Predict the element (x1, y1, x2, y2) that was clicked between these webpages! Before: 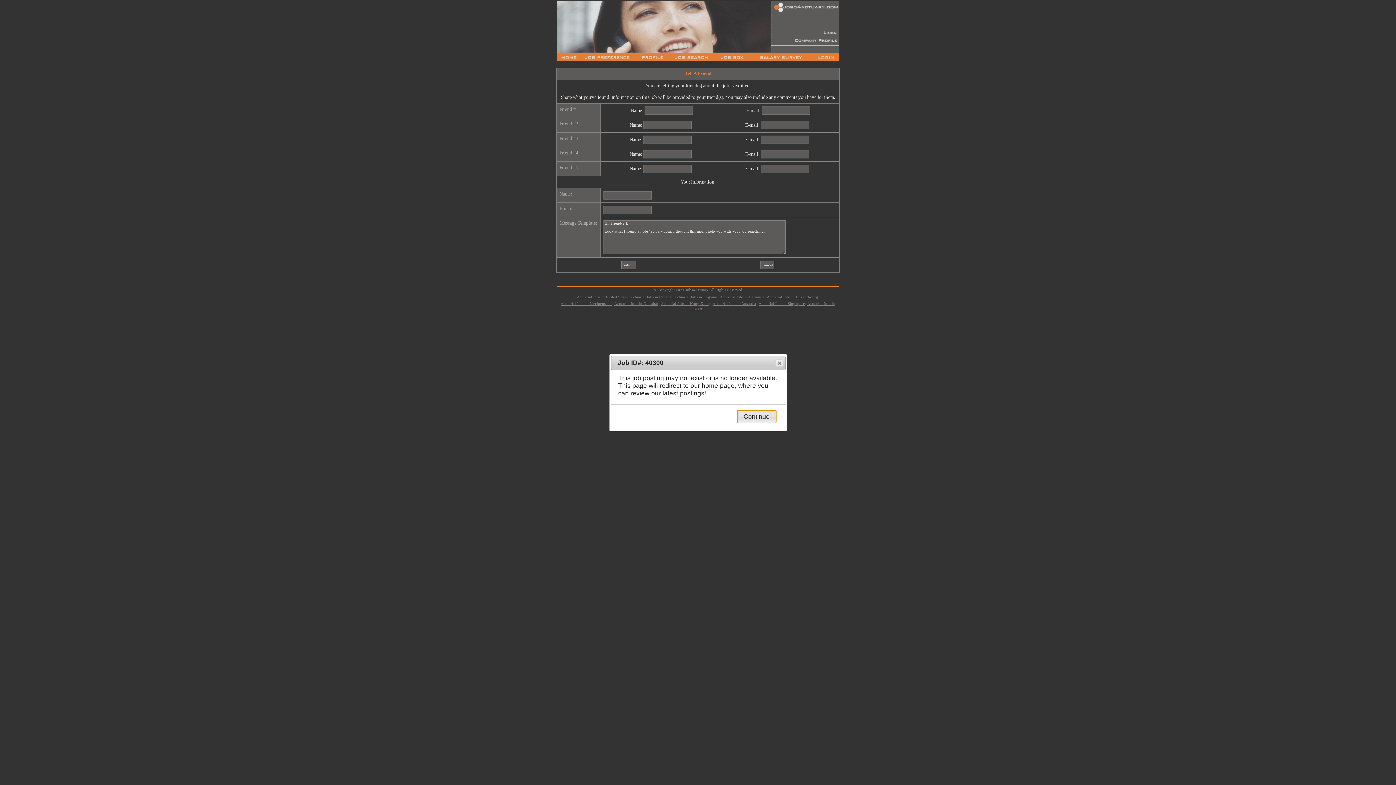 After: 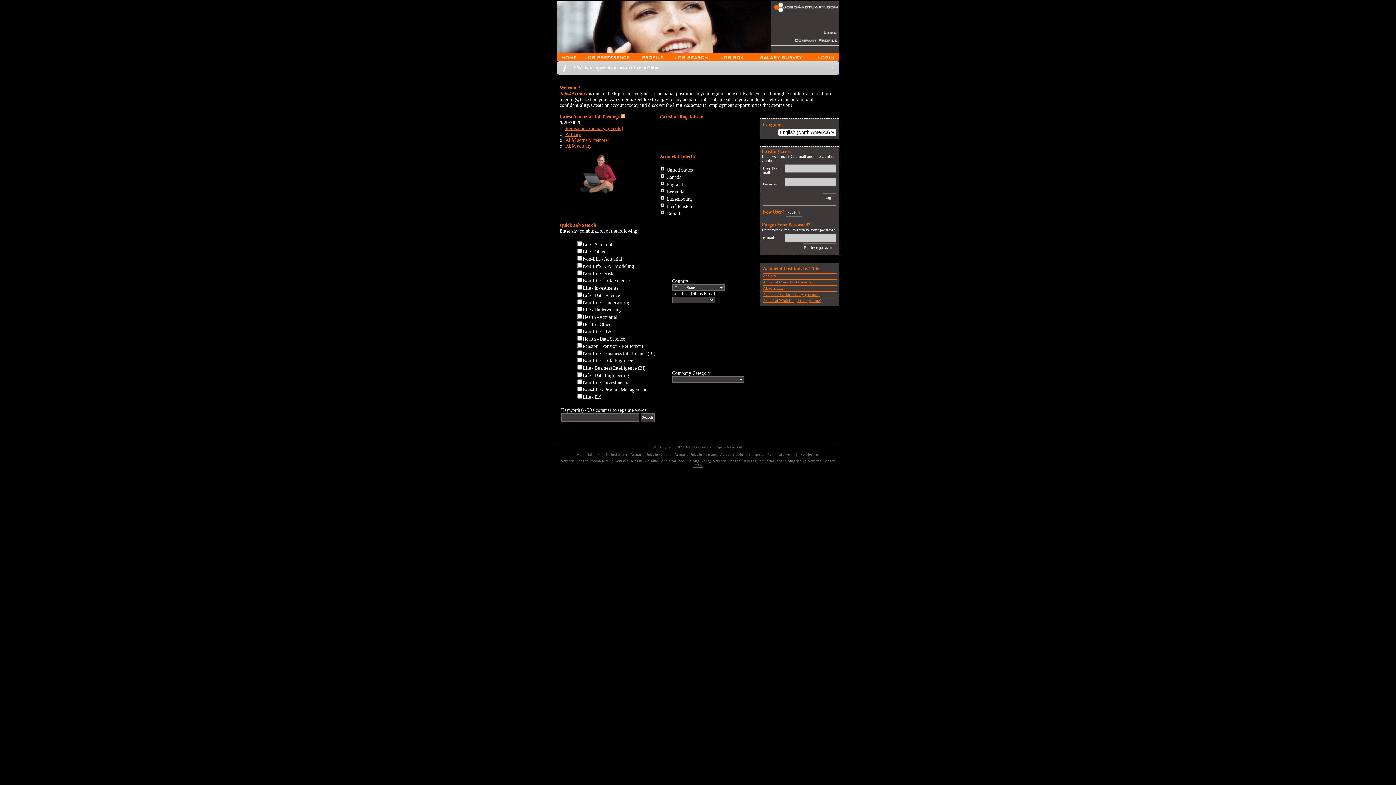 Action: bbox: (736, 410, 776, 423) label: Continue